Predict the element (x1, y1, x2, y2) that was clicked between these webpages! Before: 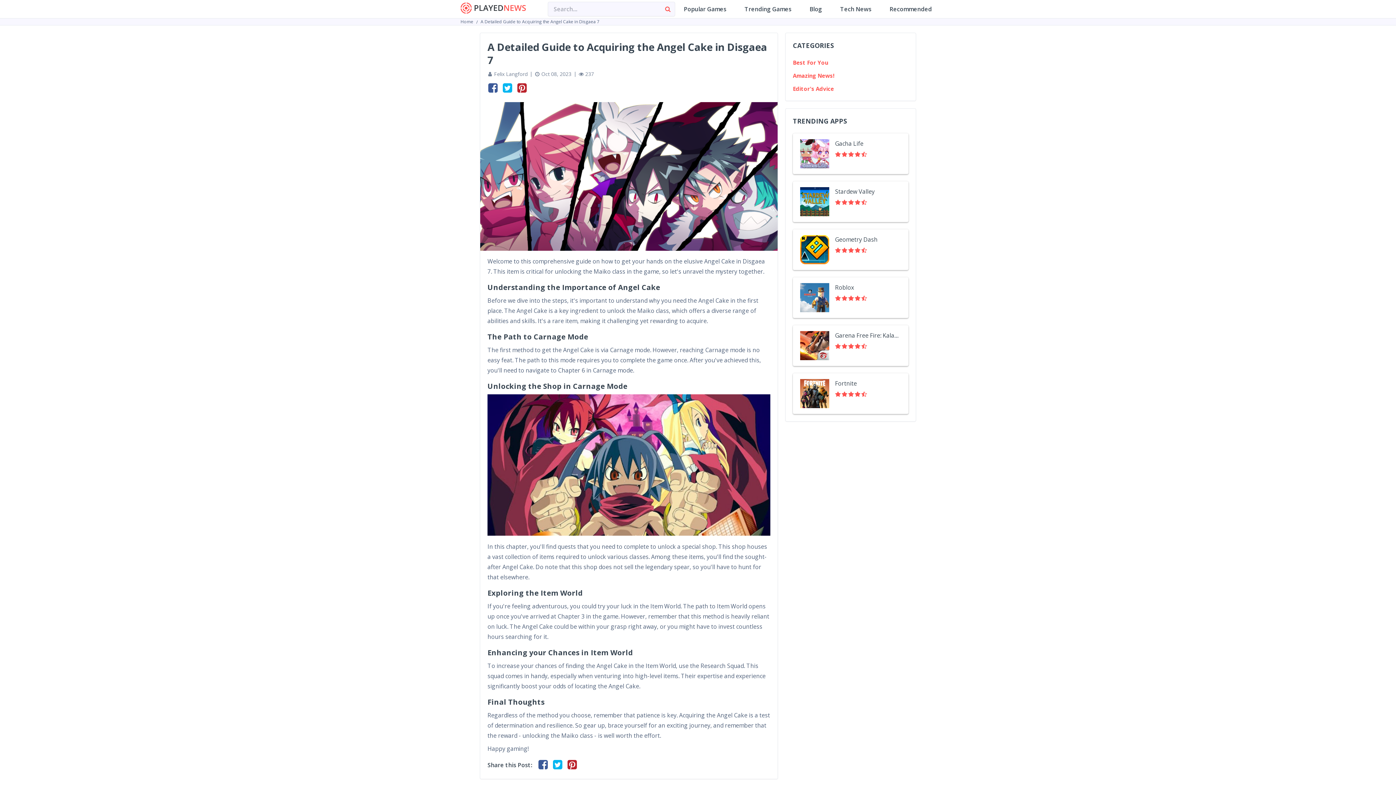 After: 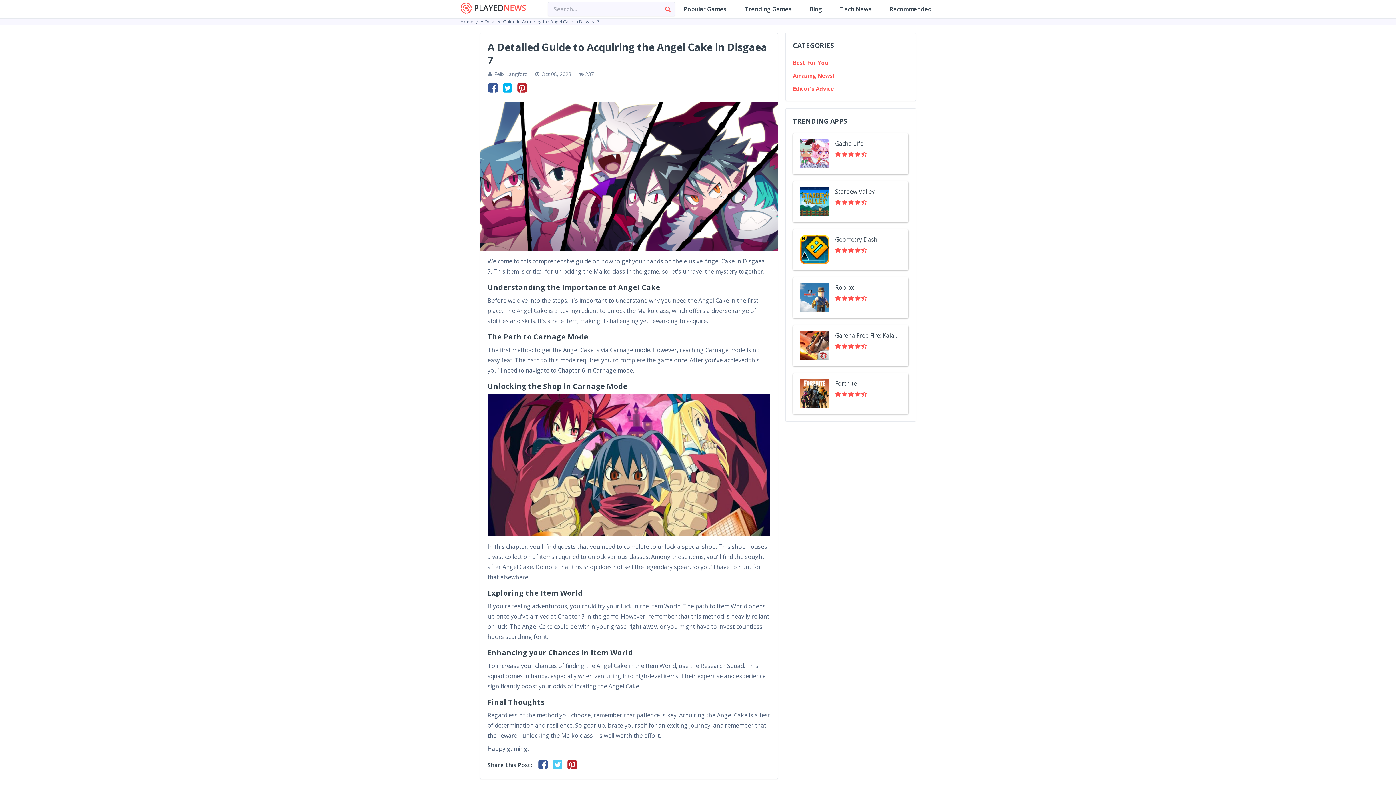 Action: bbox: (552, 758, 563, 773)